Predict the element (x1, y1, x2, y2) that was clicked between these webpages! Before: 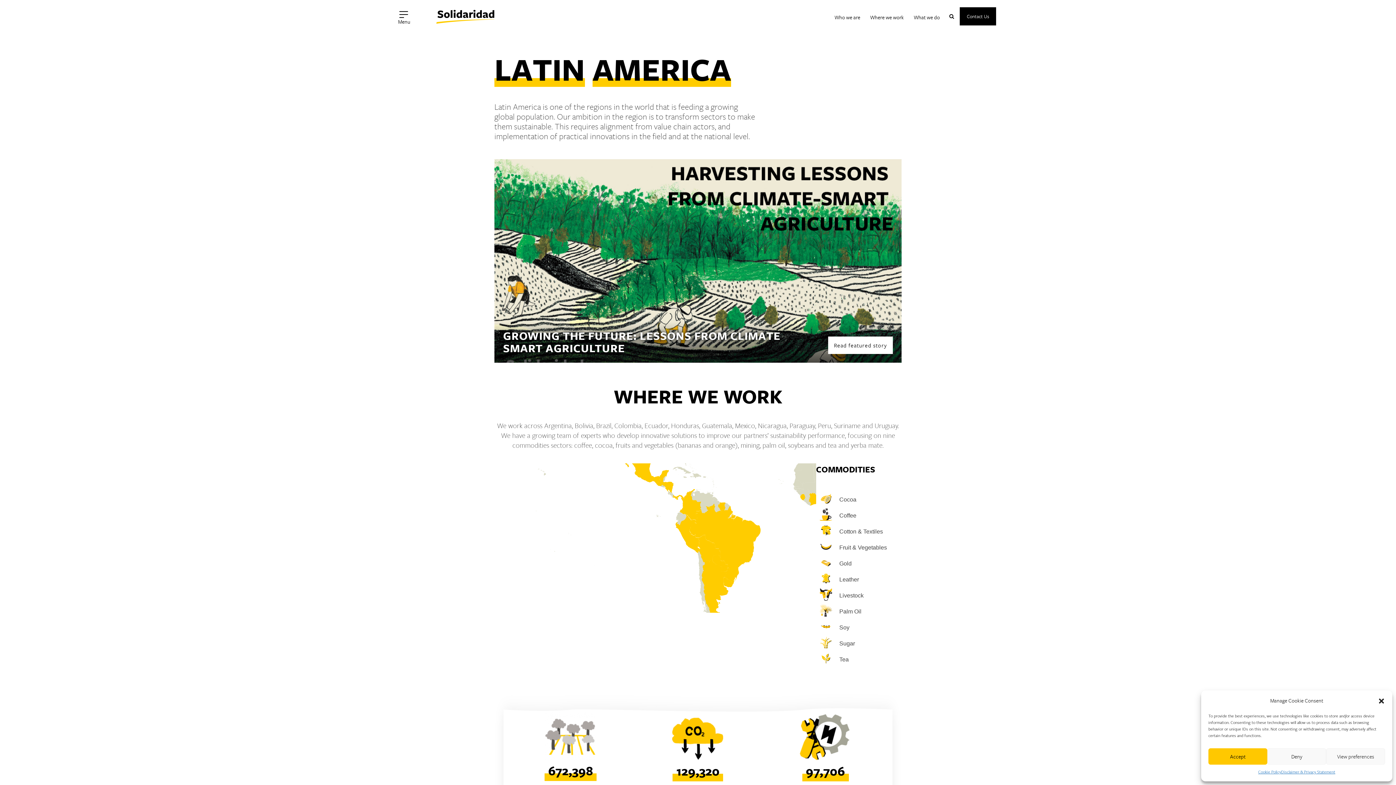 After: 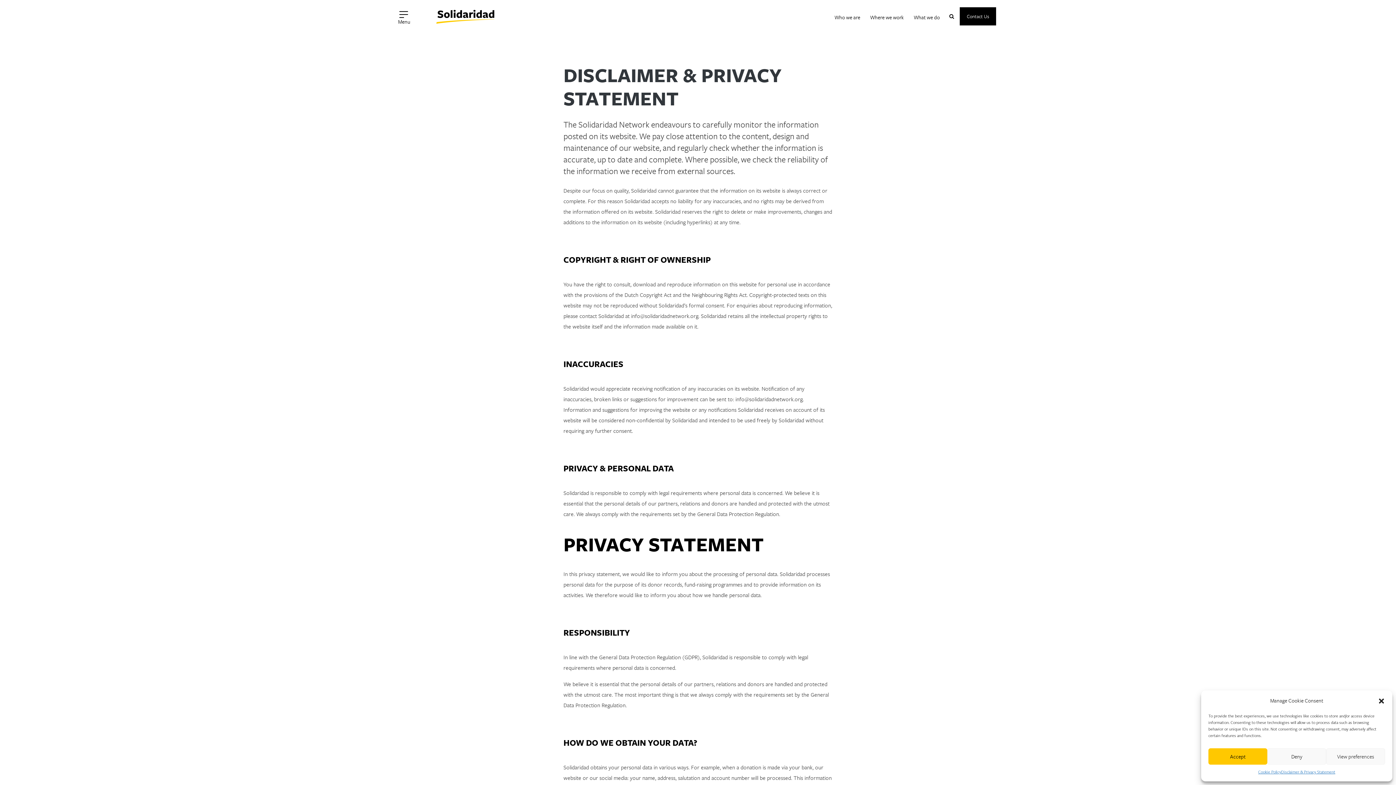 Action: bbox: (1281, 768, 1335, 776) label: Disclaimer & Privacy Statement